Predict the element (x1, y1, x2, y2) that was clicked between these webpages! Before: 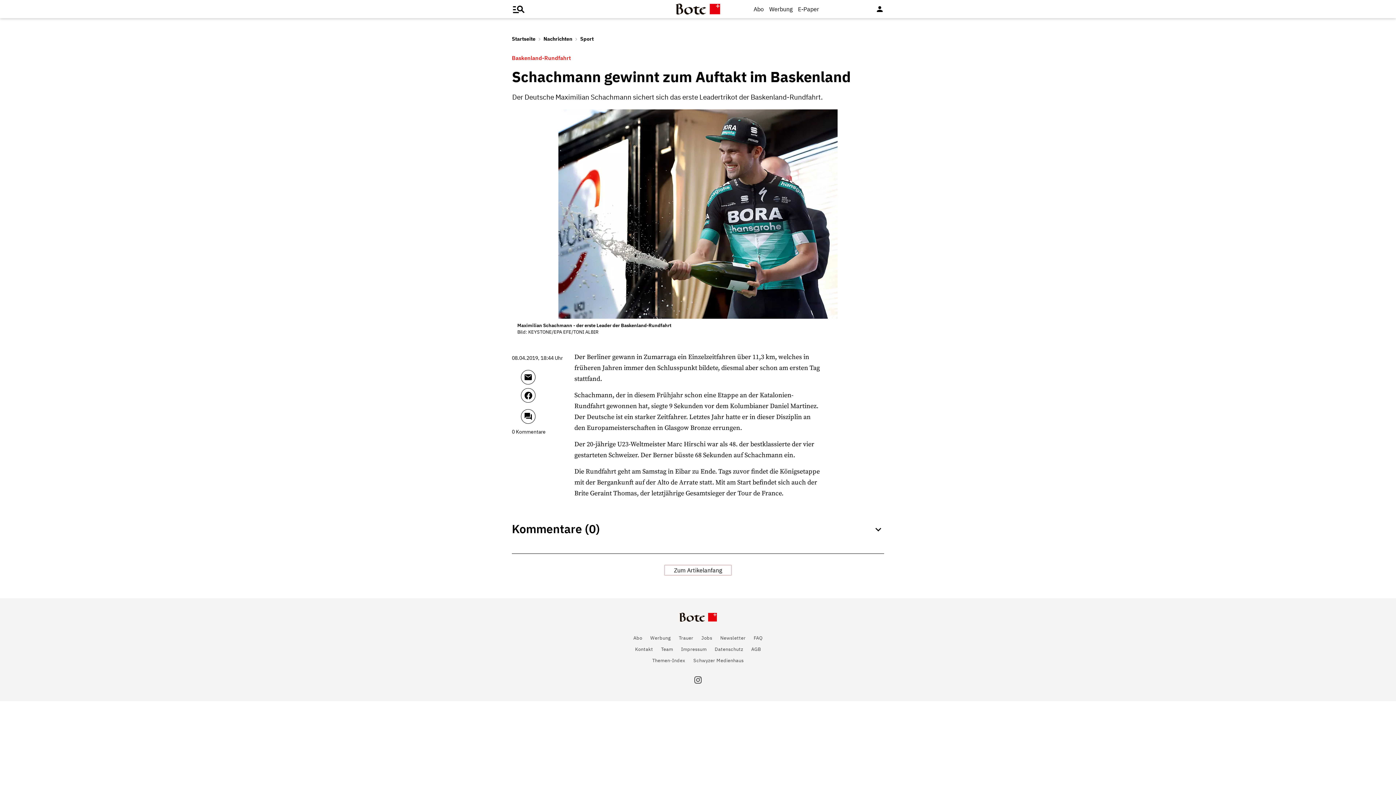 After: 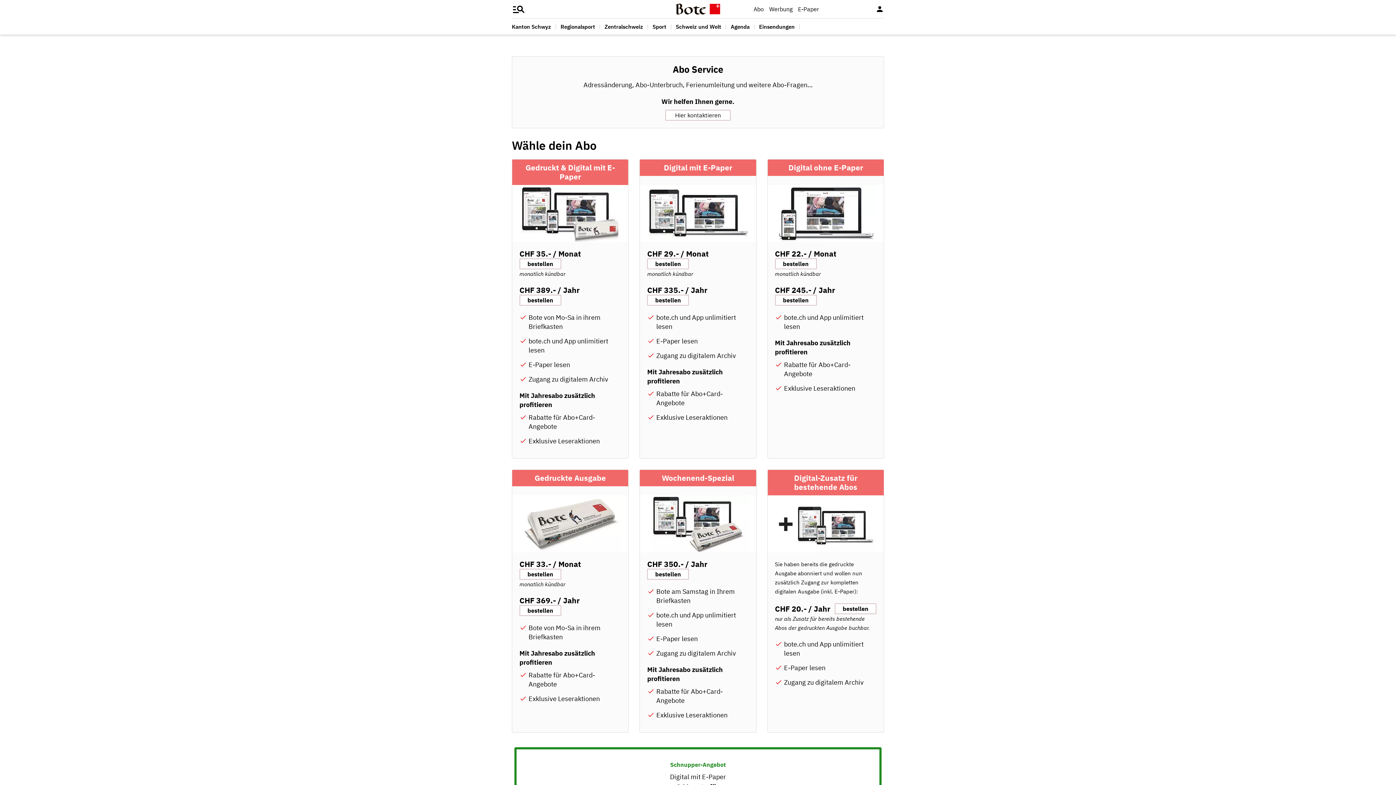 Action: bbox: (633, 635, 642, 641) label: Abo